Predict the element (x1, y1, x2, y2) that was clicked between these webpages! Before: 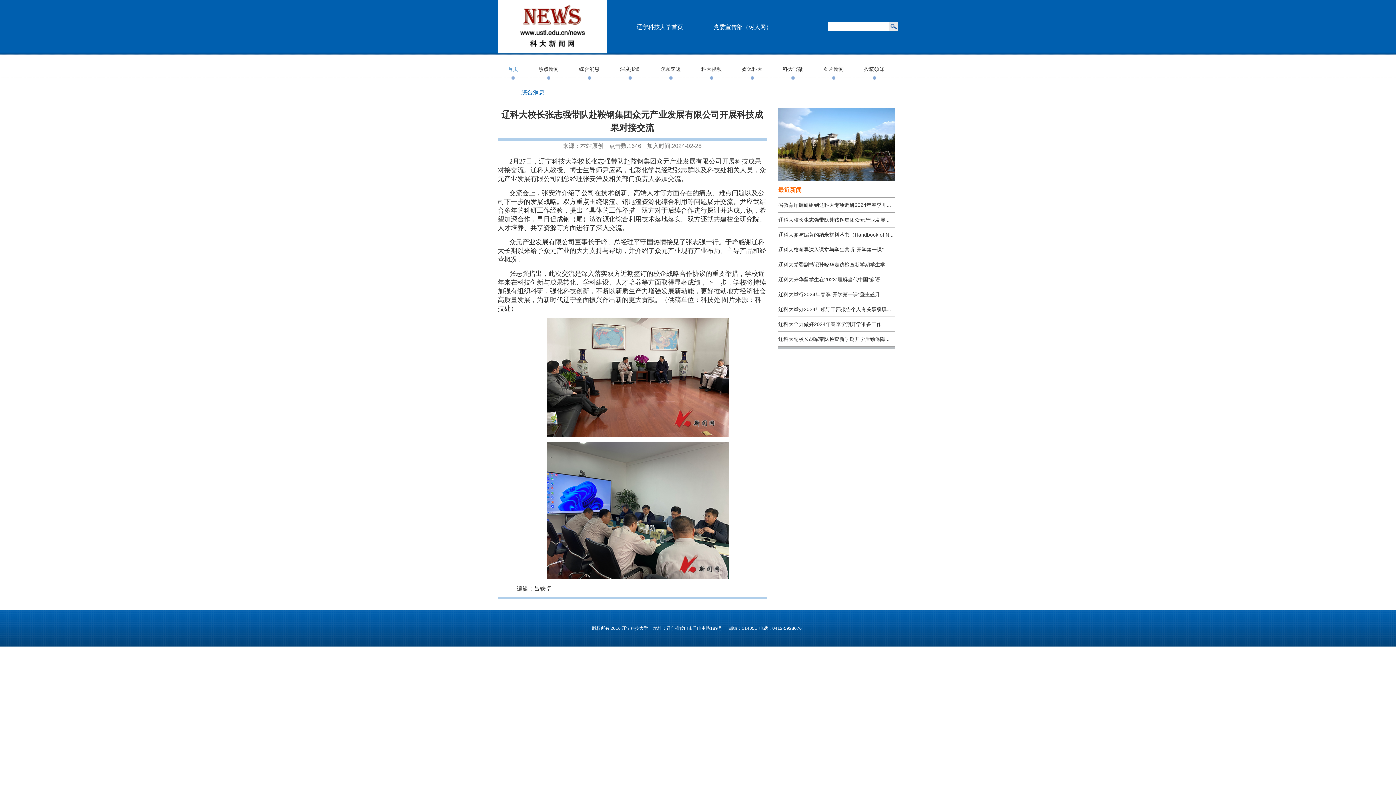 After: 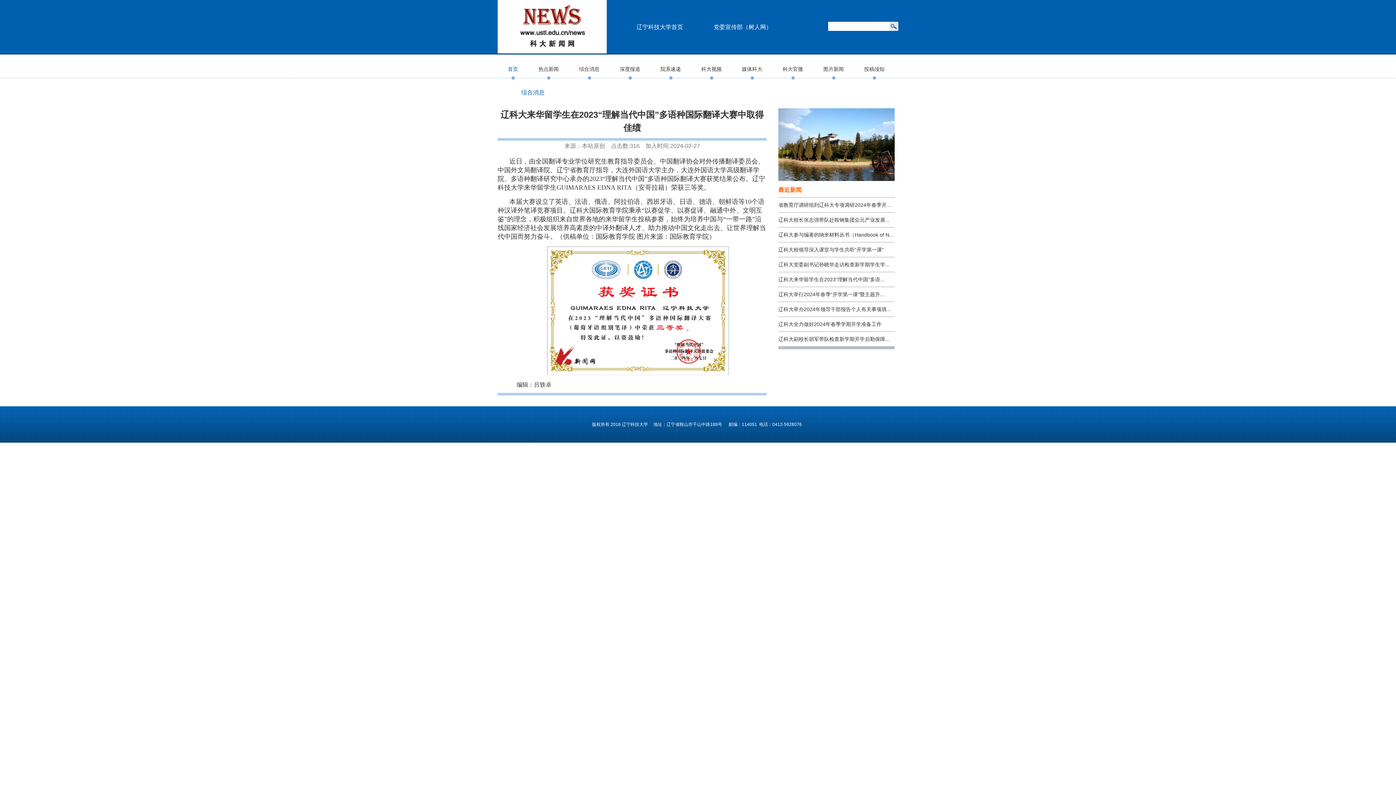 Action: label: 辽科大来华留学生在2023“理解当代中国”多语... bbox: (778, 276, 884, 282)